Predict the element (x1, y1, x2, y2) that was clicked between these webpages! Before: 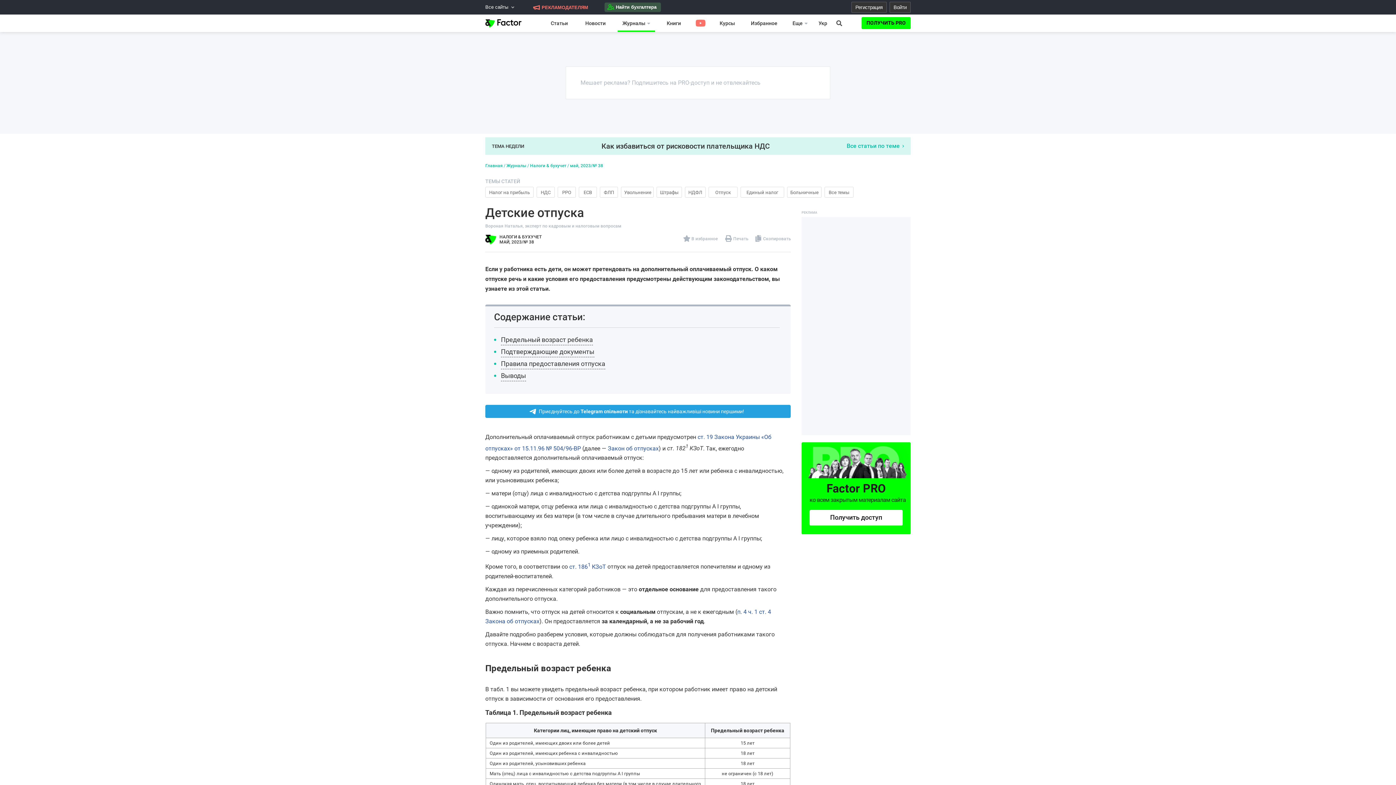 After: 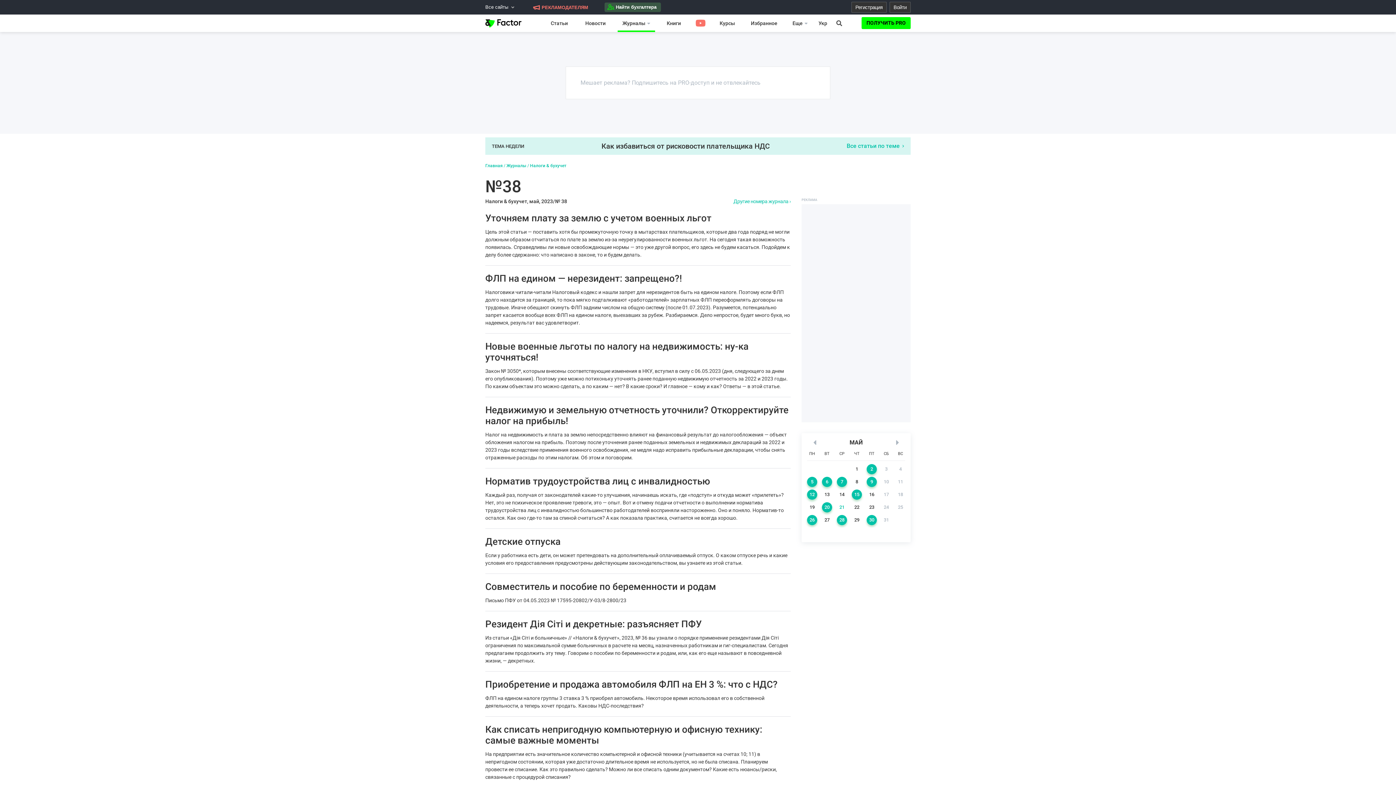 Action: bbox: (570, 163, 603, 168) label: май, 2023/№ 38